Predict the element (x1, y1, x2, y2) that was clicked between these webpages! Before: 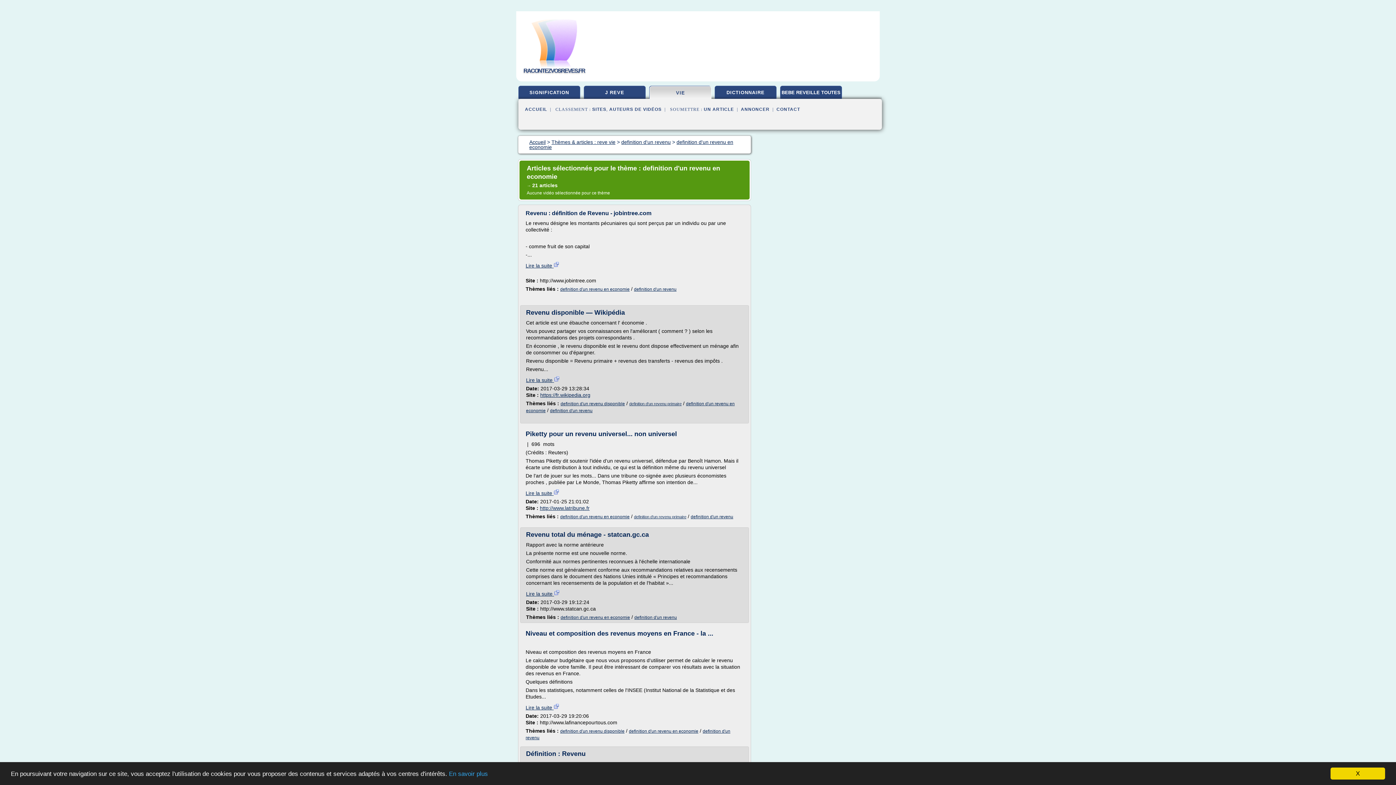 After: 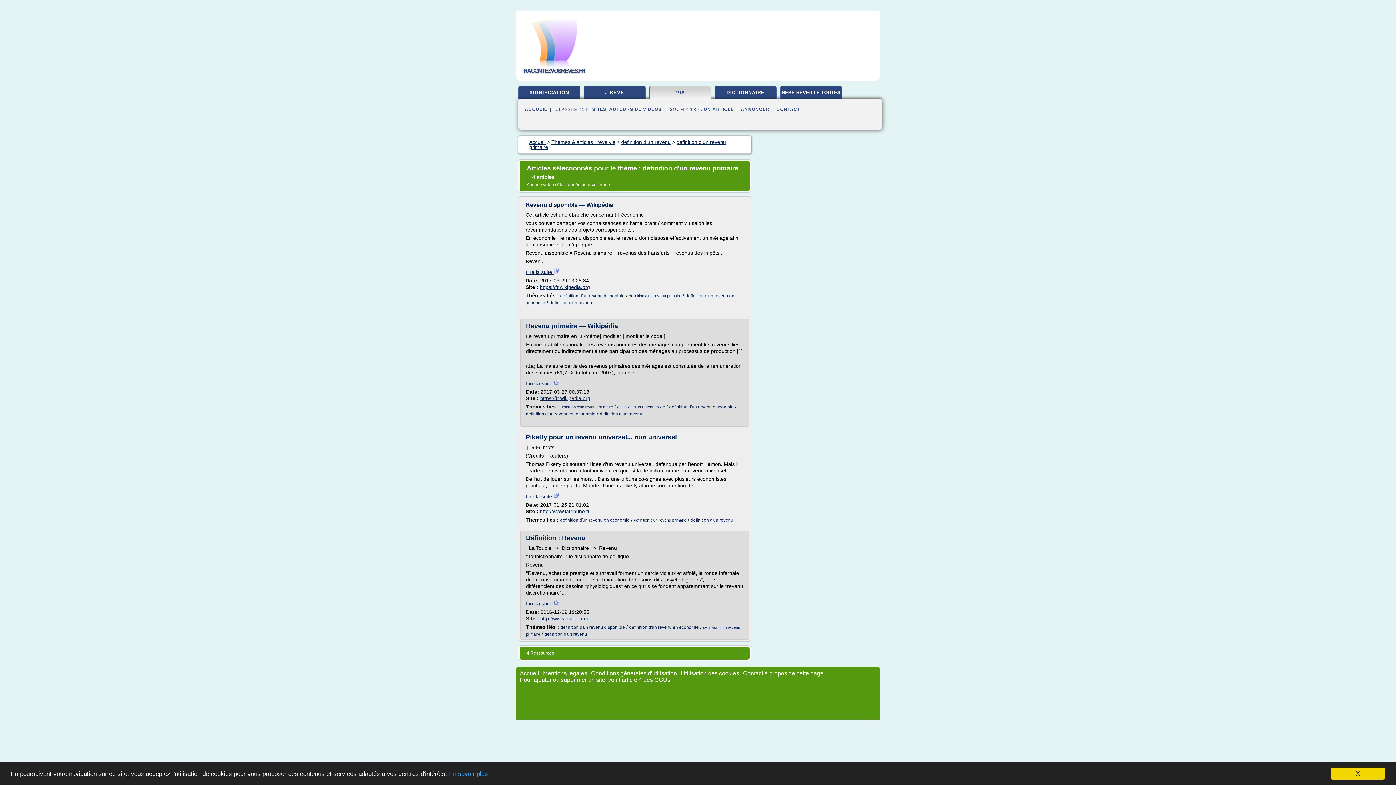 Action: label: definition d'un revenu primaire bbox: (629, 401, 681, 406)